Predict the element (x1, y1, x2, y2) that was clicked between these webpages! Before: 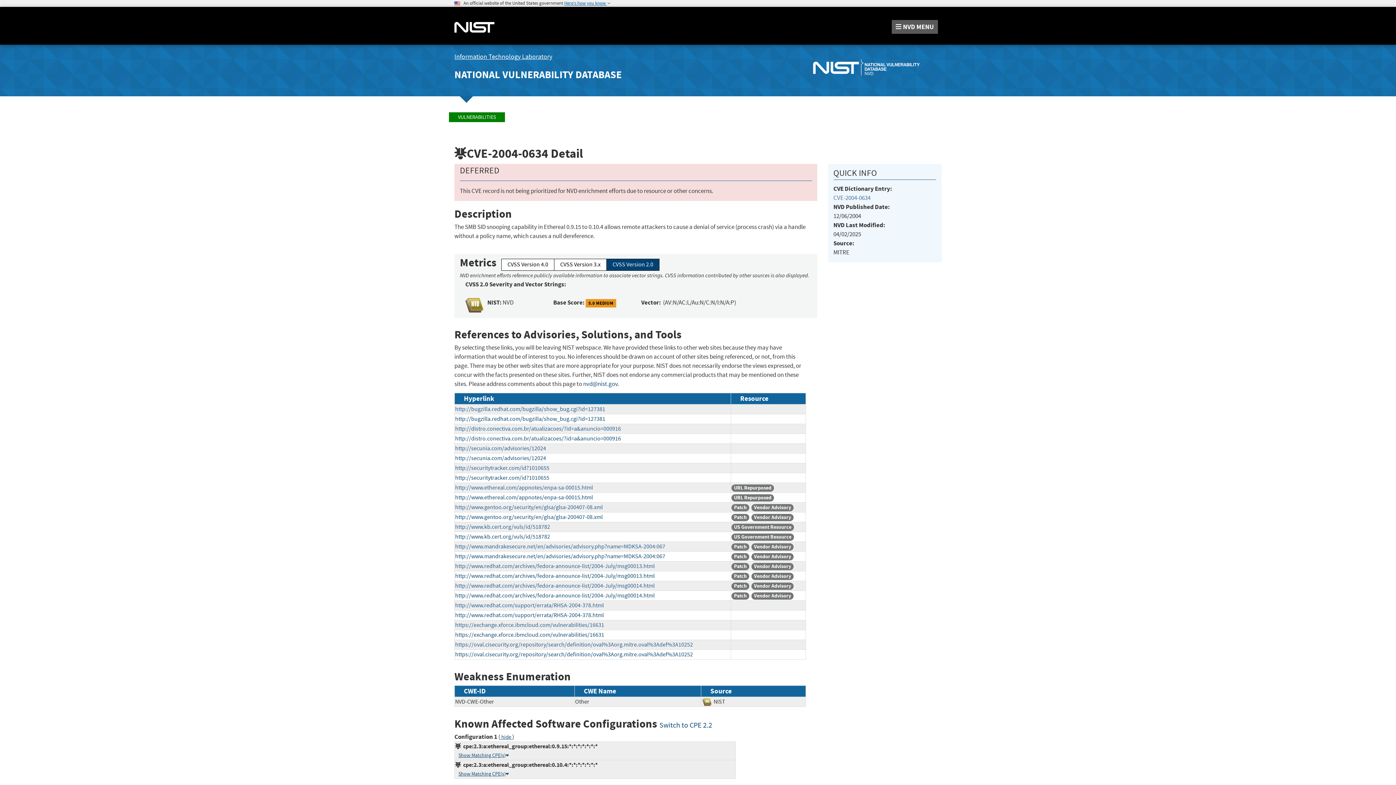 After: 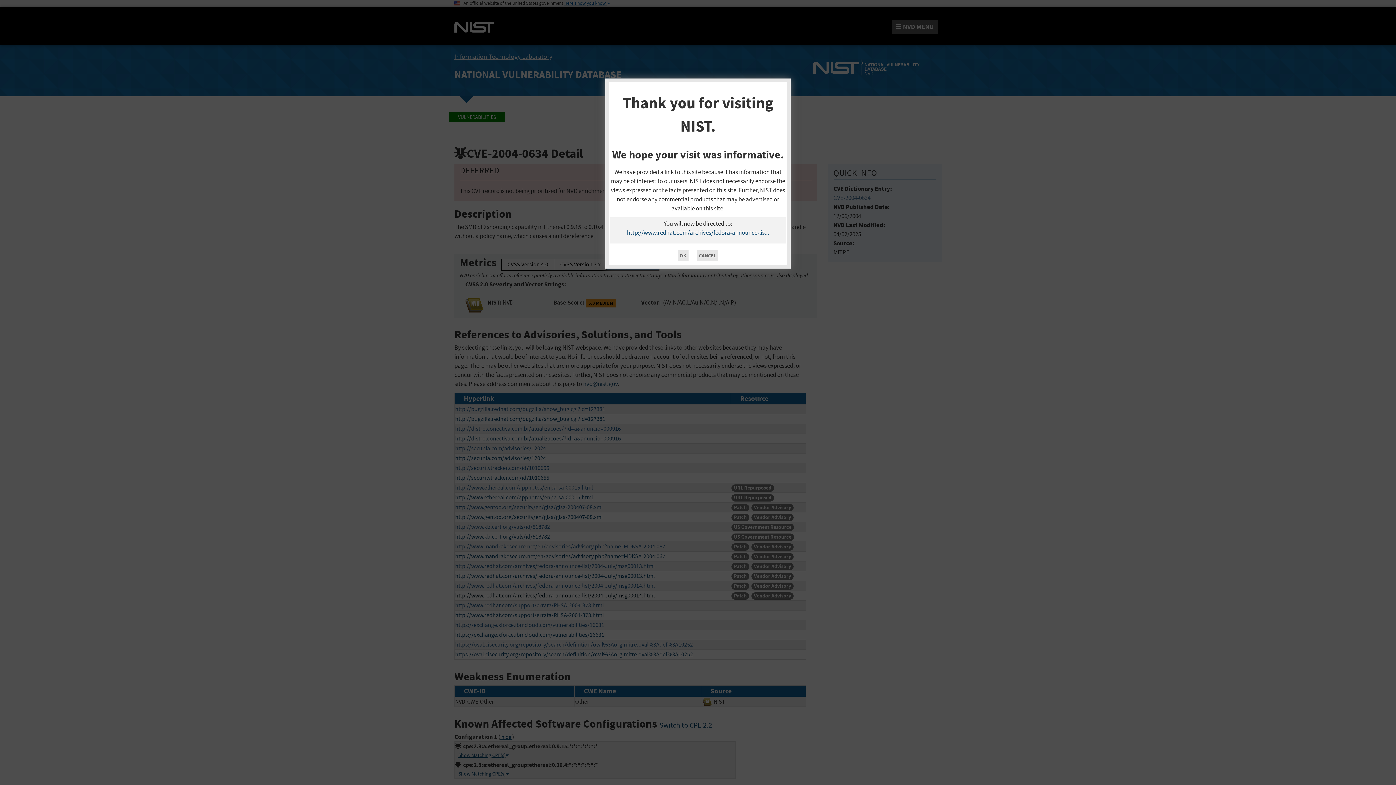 Action: label: http://www.redhat.com/archives/fedora-announce-list/2004-July/msg00014.html bbox: (455, 592, 654, 599)